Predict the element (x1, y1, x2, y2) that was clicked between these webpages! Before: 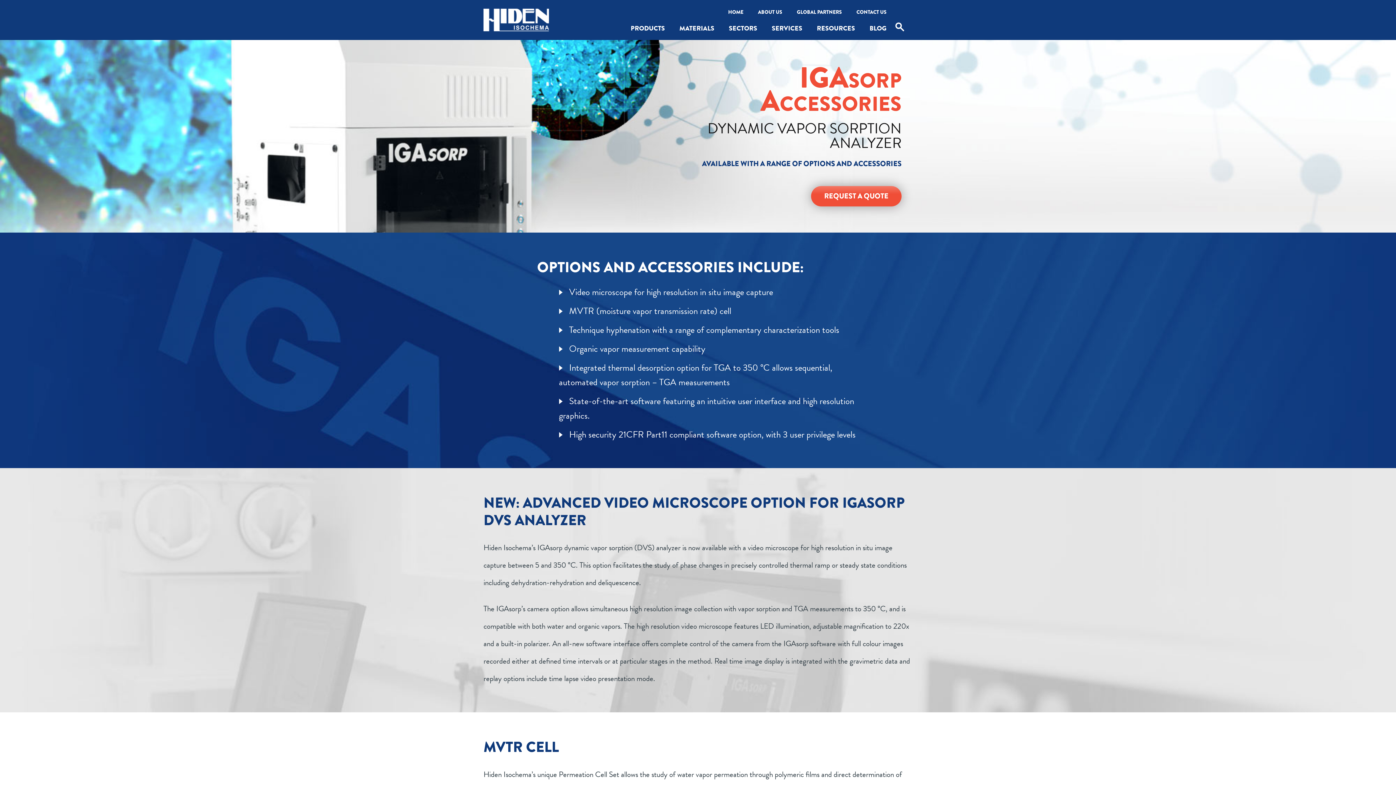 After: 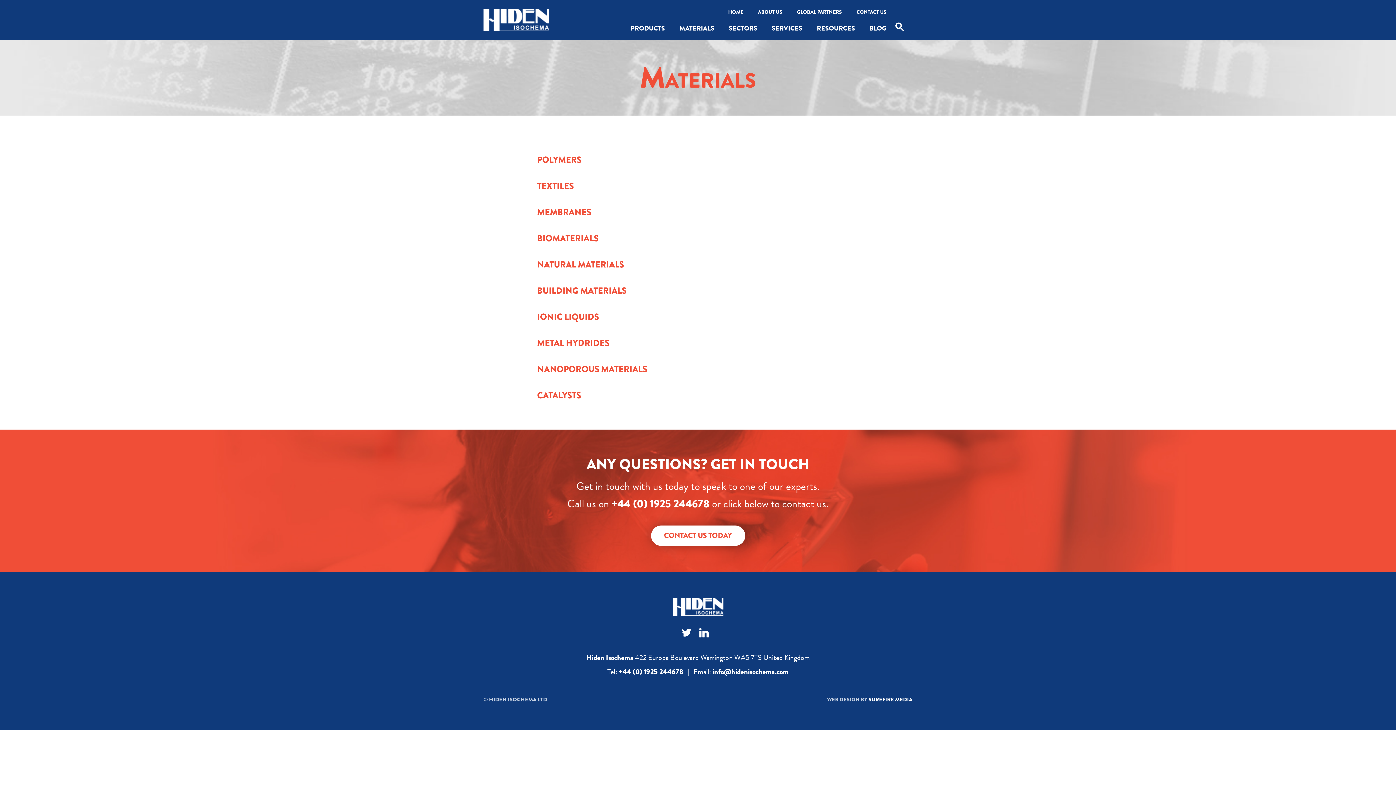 Action: bbox: (673, 16, 721, 40) label: MATERIALS